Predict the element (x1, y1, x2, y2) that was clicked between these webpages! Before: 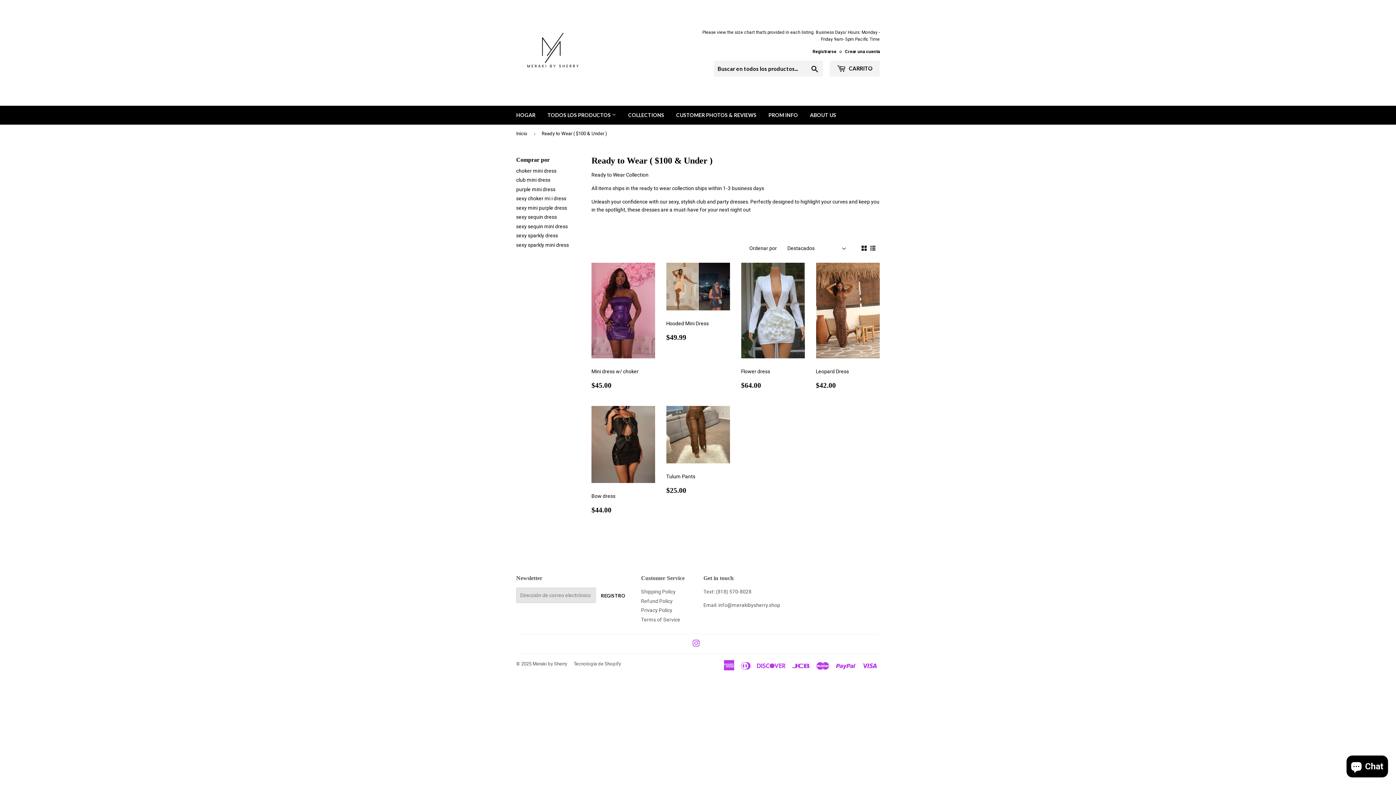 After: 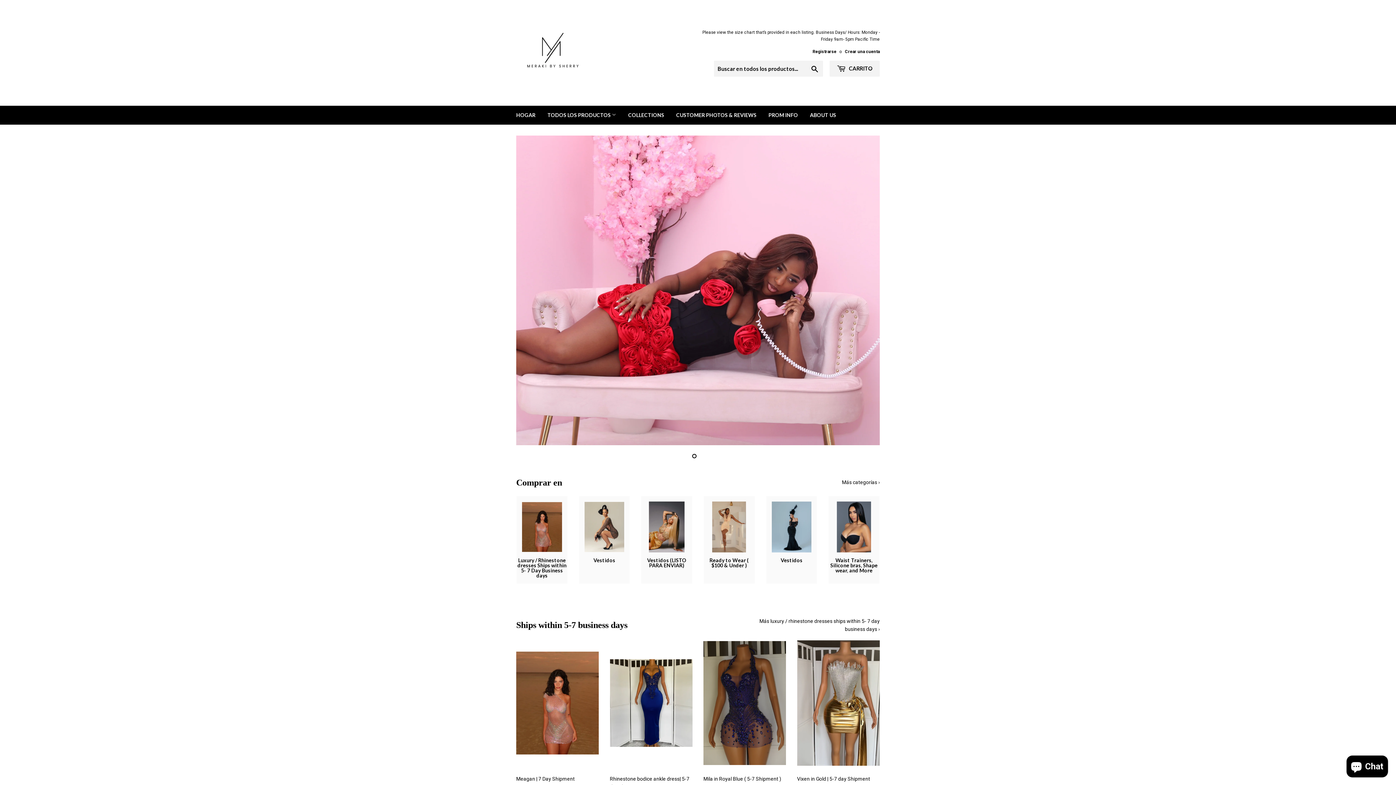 Action: bbox: (510, 105, 541, 124) label: HOGAR